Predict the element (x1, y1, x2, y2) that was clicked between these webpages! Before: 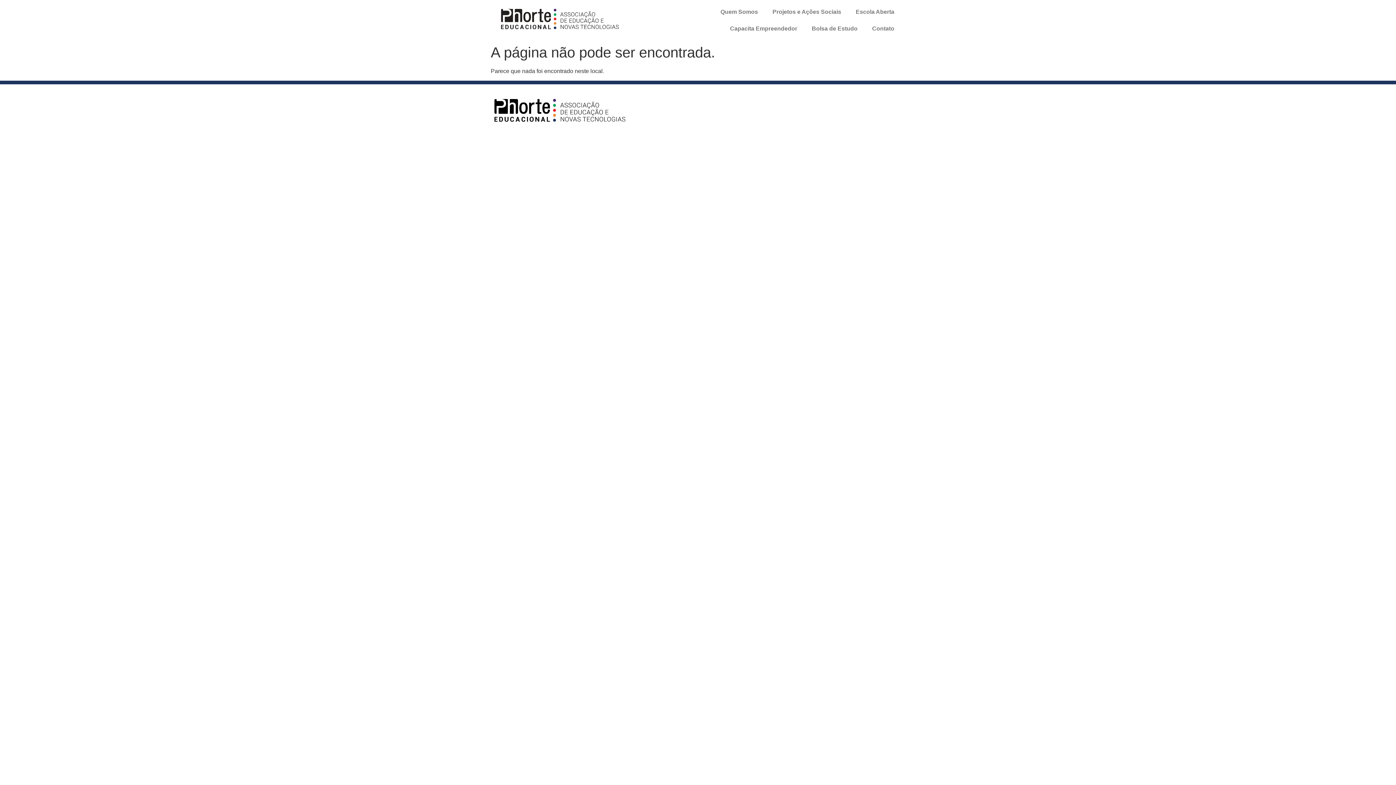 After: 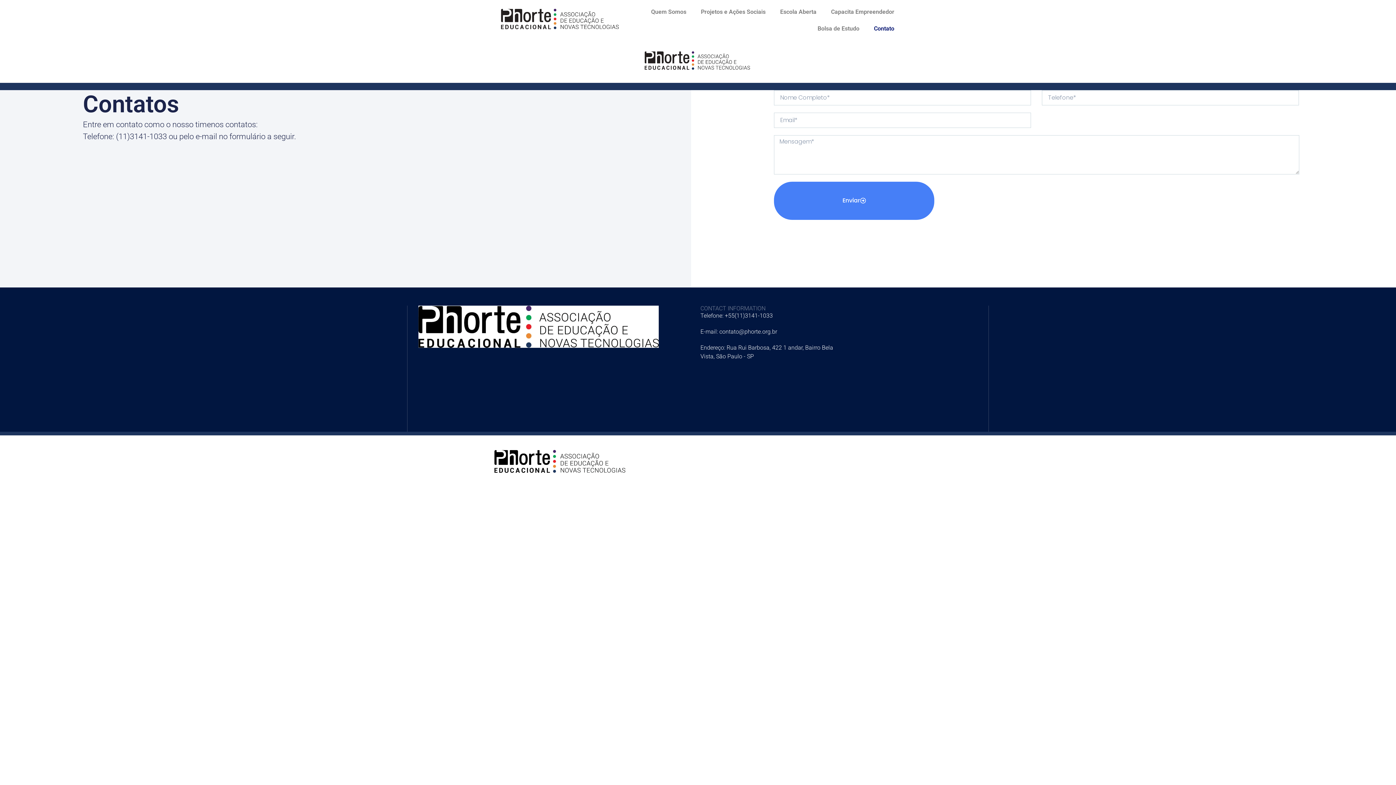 Action: bbox: (865, 20, 901, 37) label: Contato